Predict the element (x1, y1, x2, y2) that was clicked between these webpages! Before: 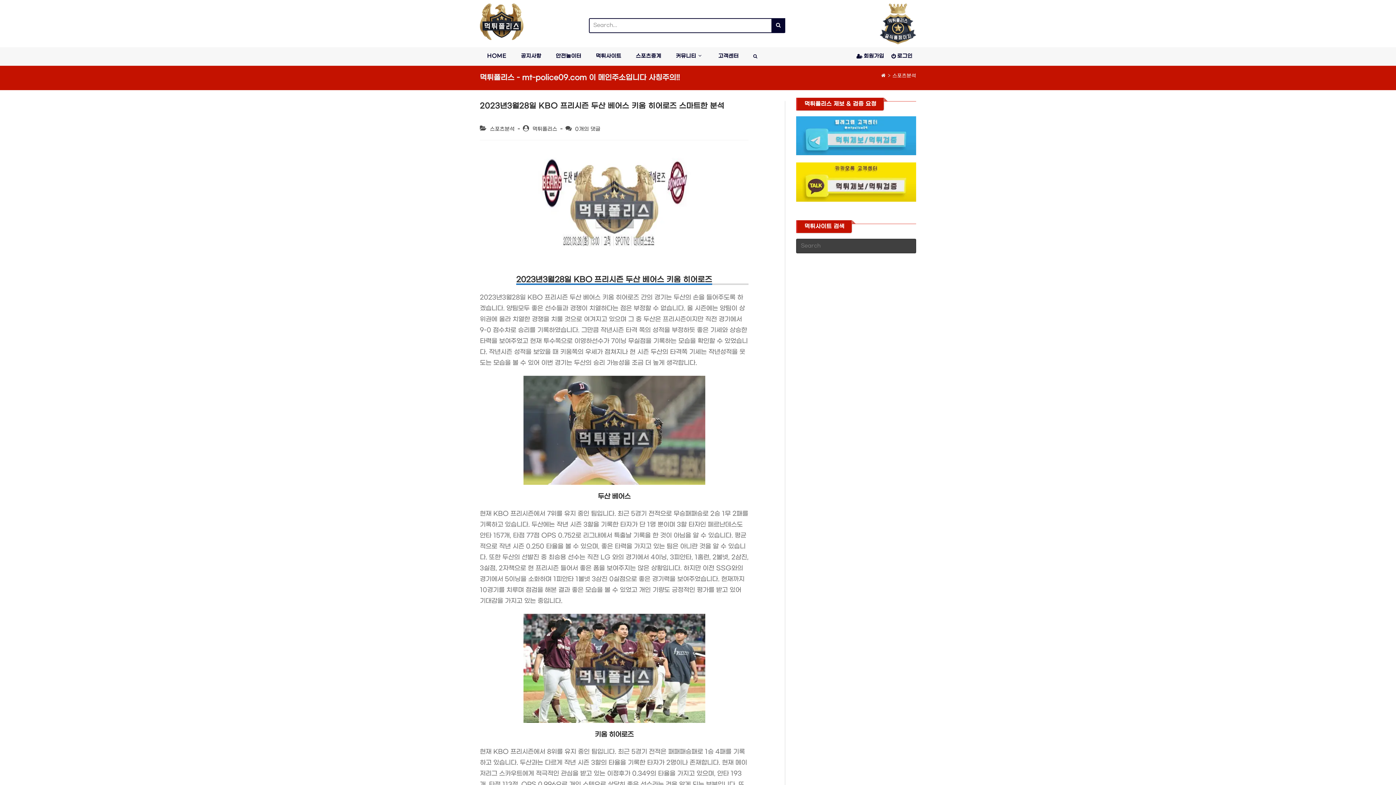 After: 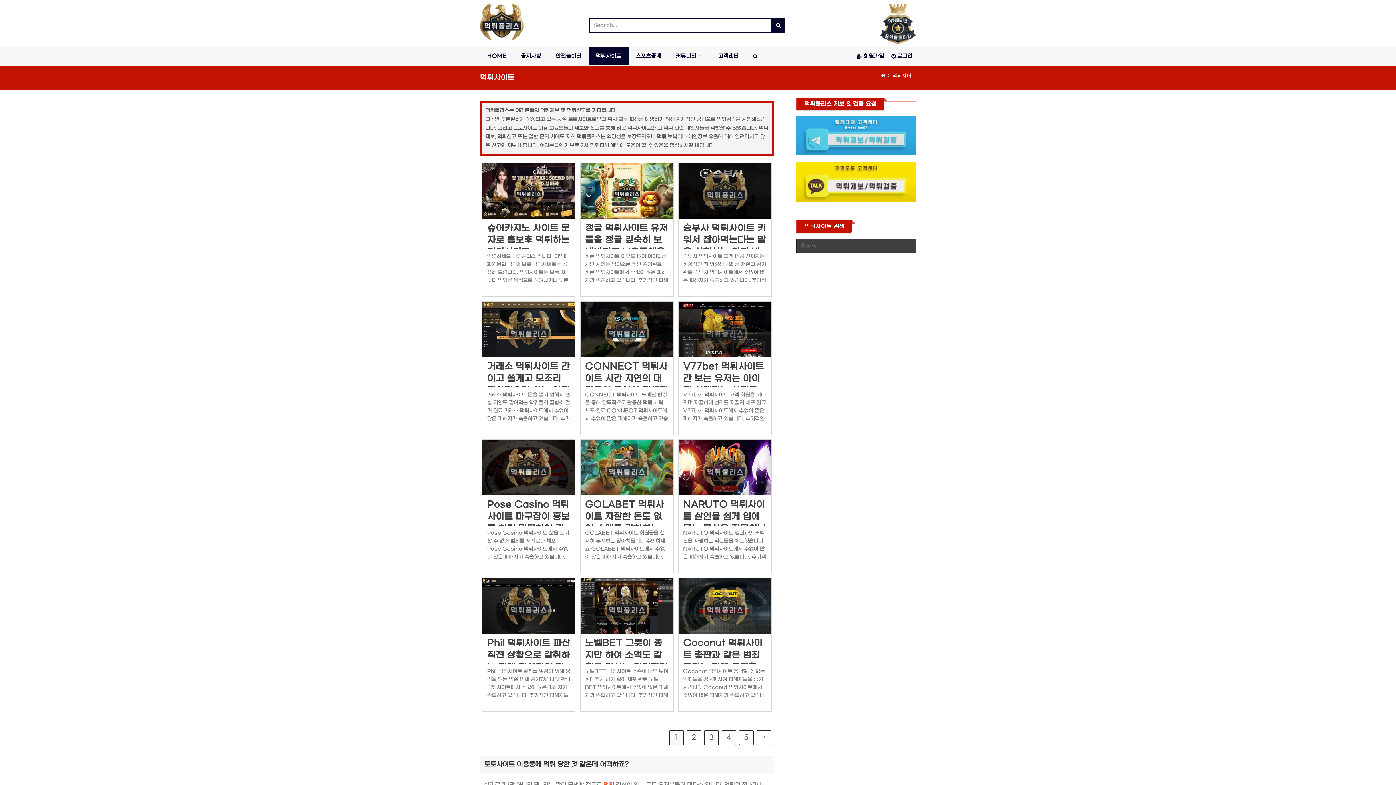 Action: bbox: (588, 47, 628, 65) label: 먹튀사이트